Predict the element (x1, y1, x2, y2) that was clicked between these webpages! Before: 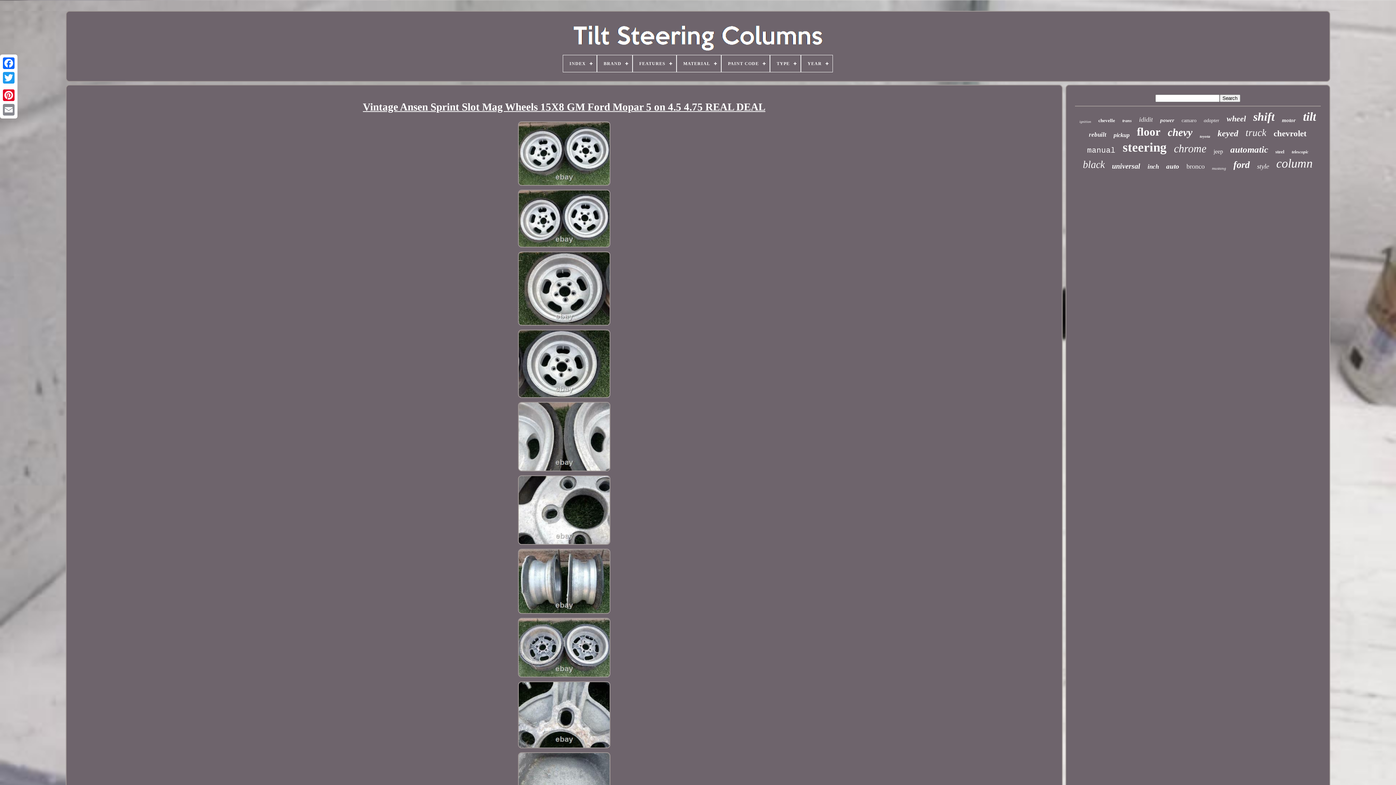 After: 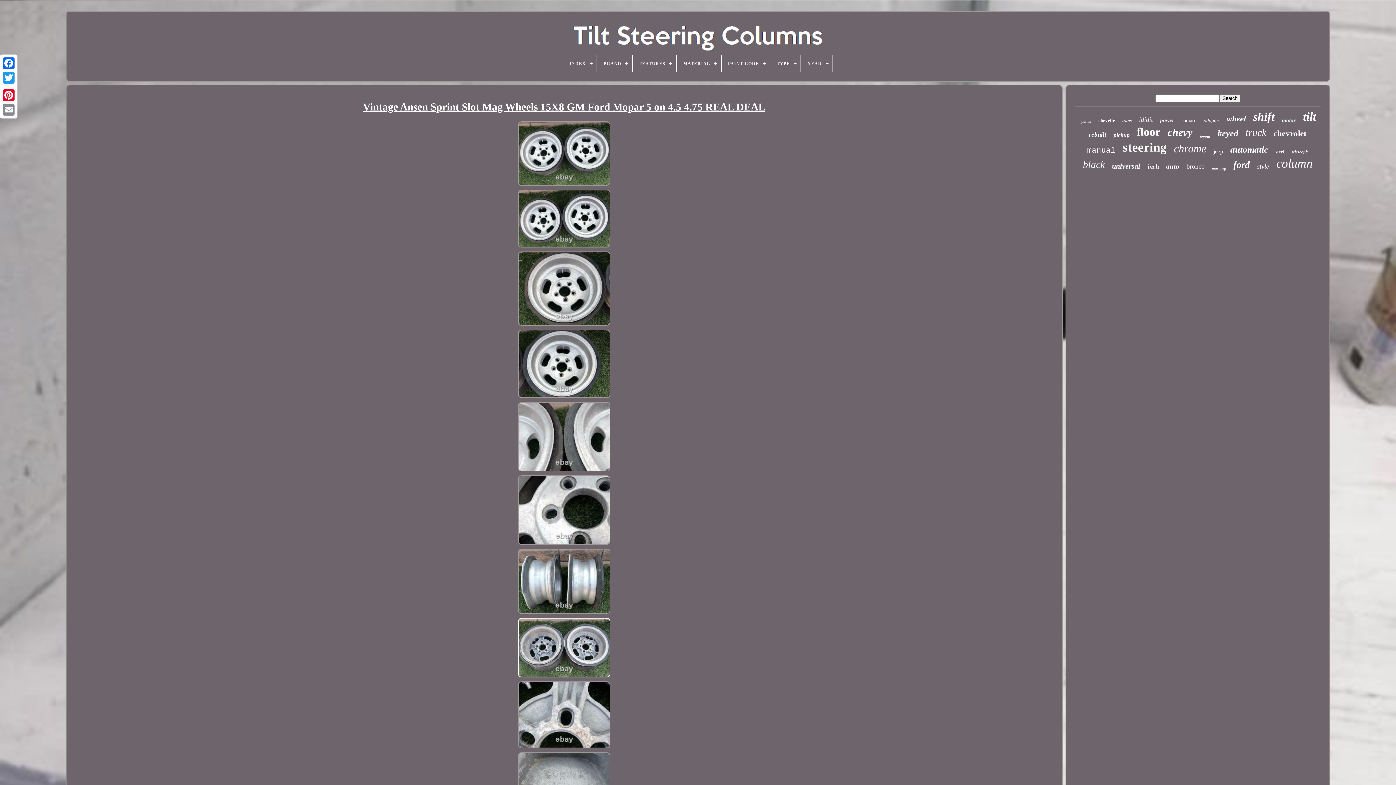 Action: bbox: (517, 673, 611, 680)